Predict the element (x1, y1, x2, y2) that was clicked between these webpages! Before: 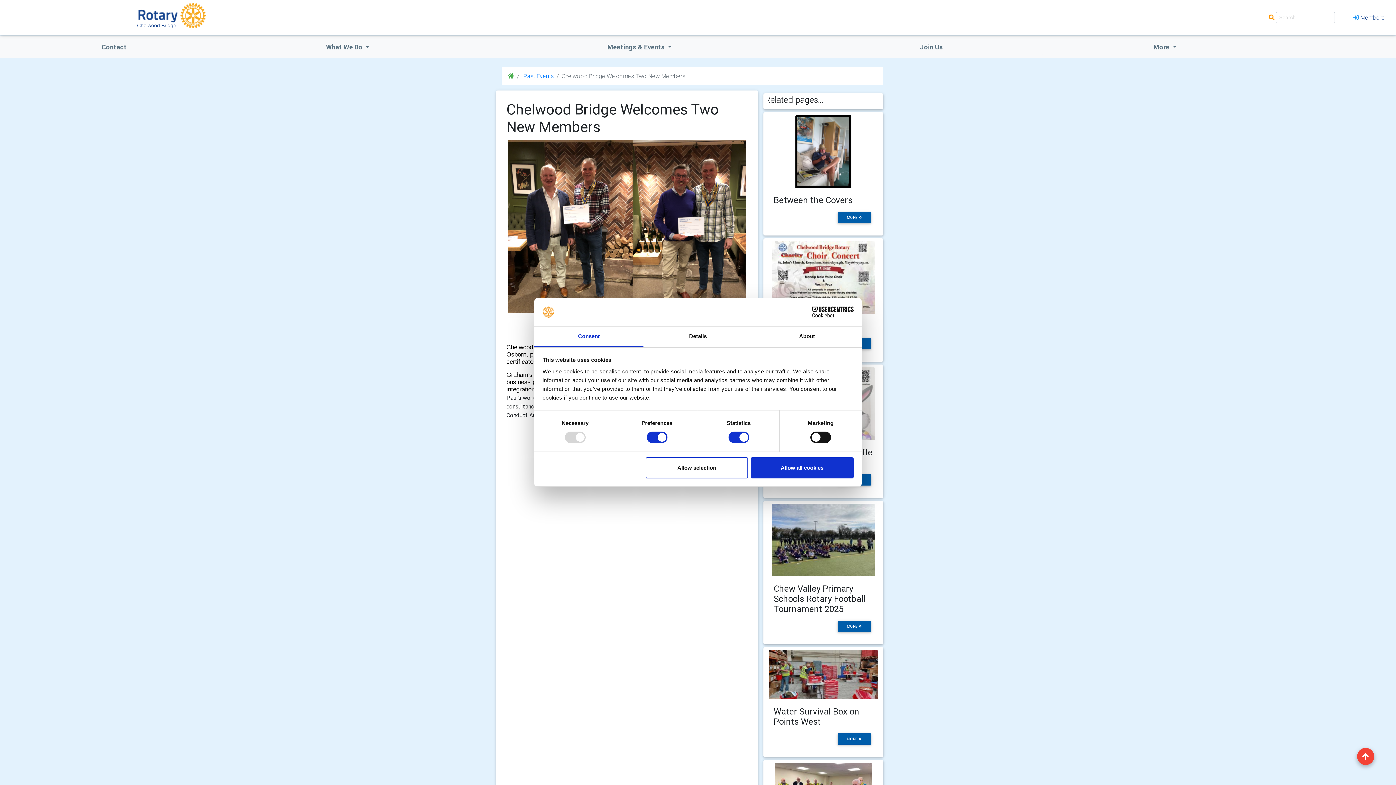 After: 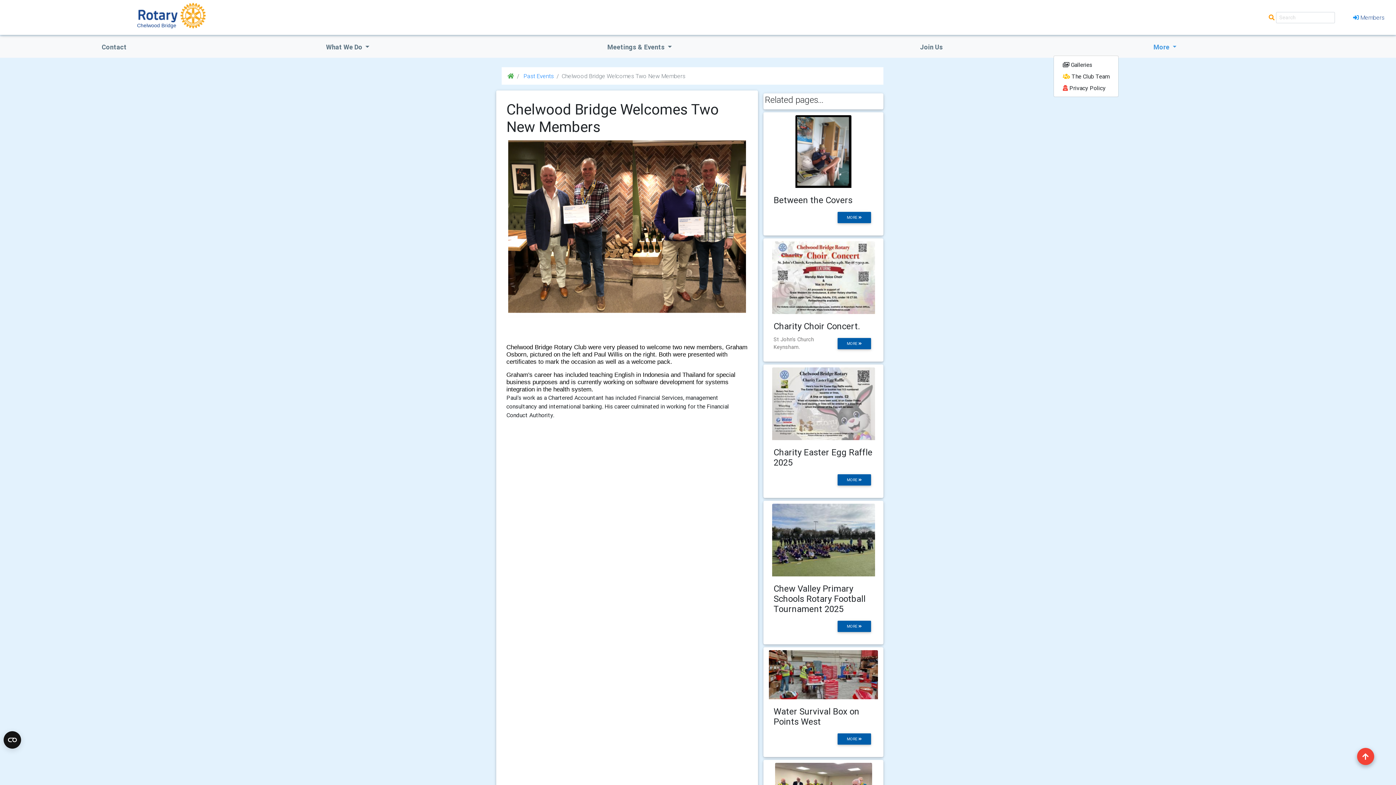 Action: bbox: (1053, 39, 1276, 54) label: More 